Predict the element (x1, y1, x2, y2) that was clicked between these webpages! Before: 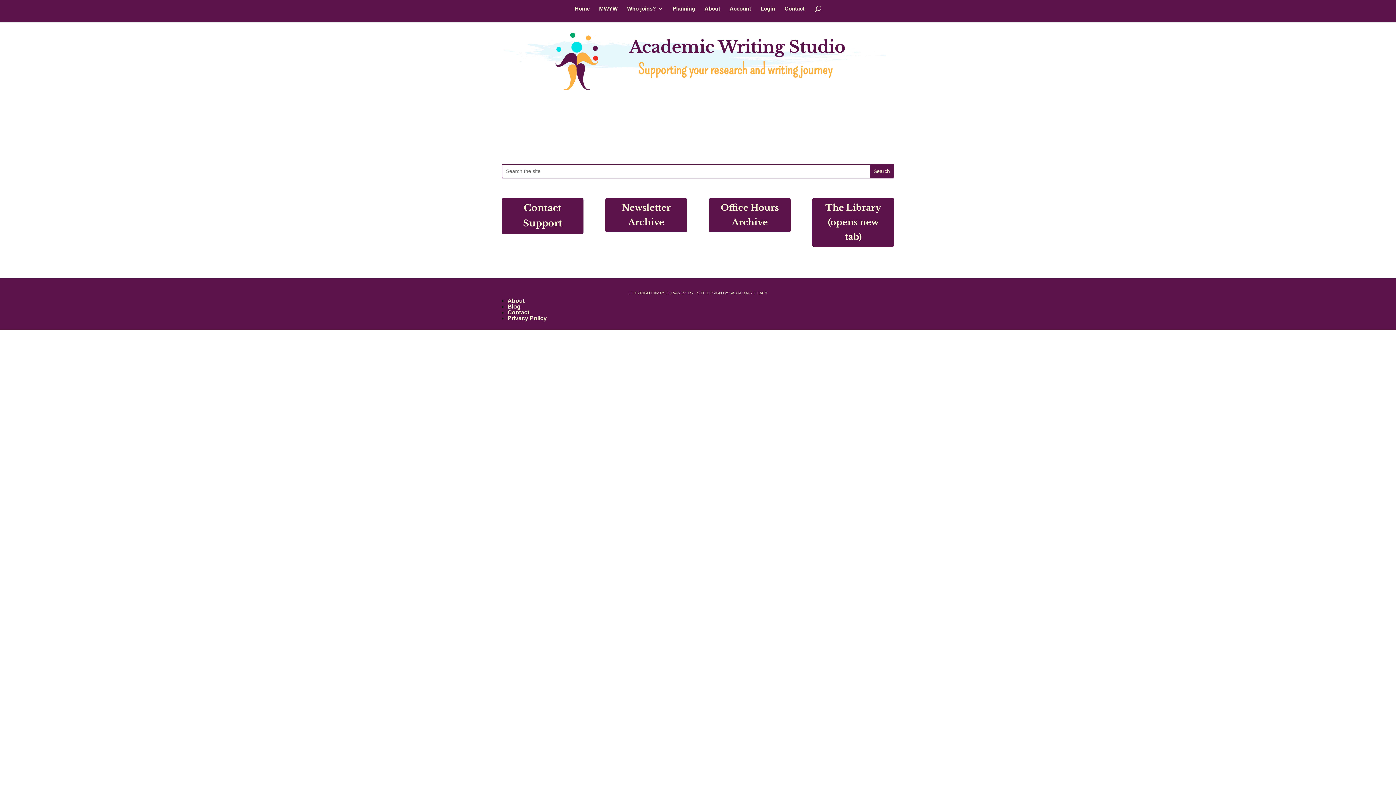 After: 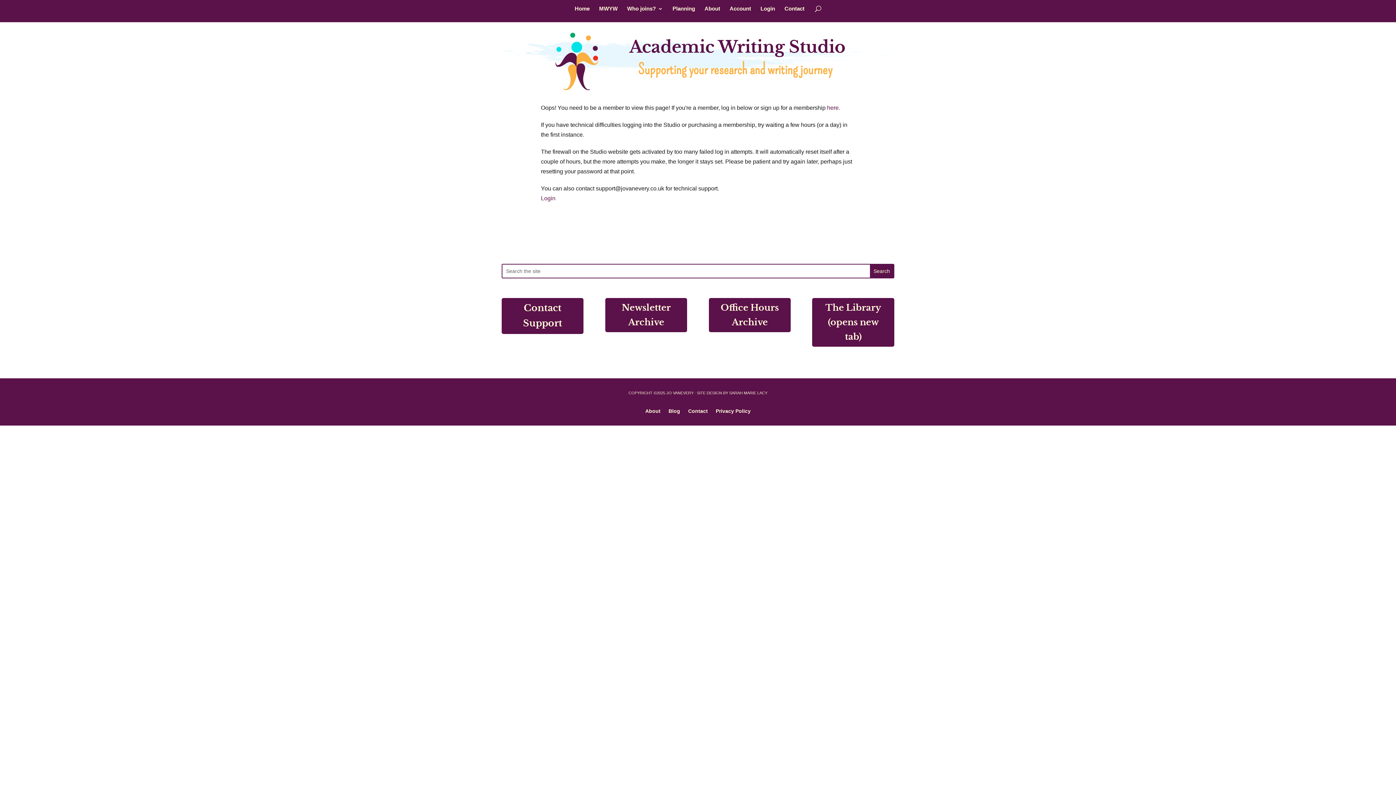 Action: bbox: (708, 198, 790, 232) label: Office Hours Archive